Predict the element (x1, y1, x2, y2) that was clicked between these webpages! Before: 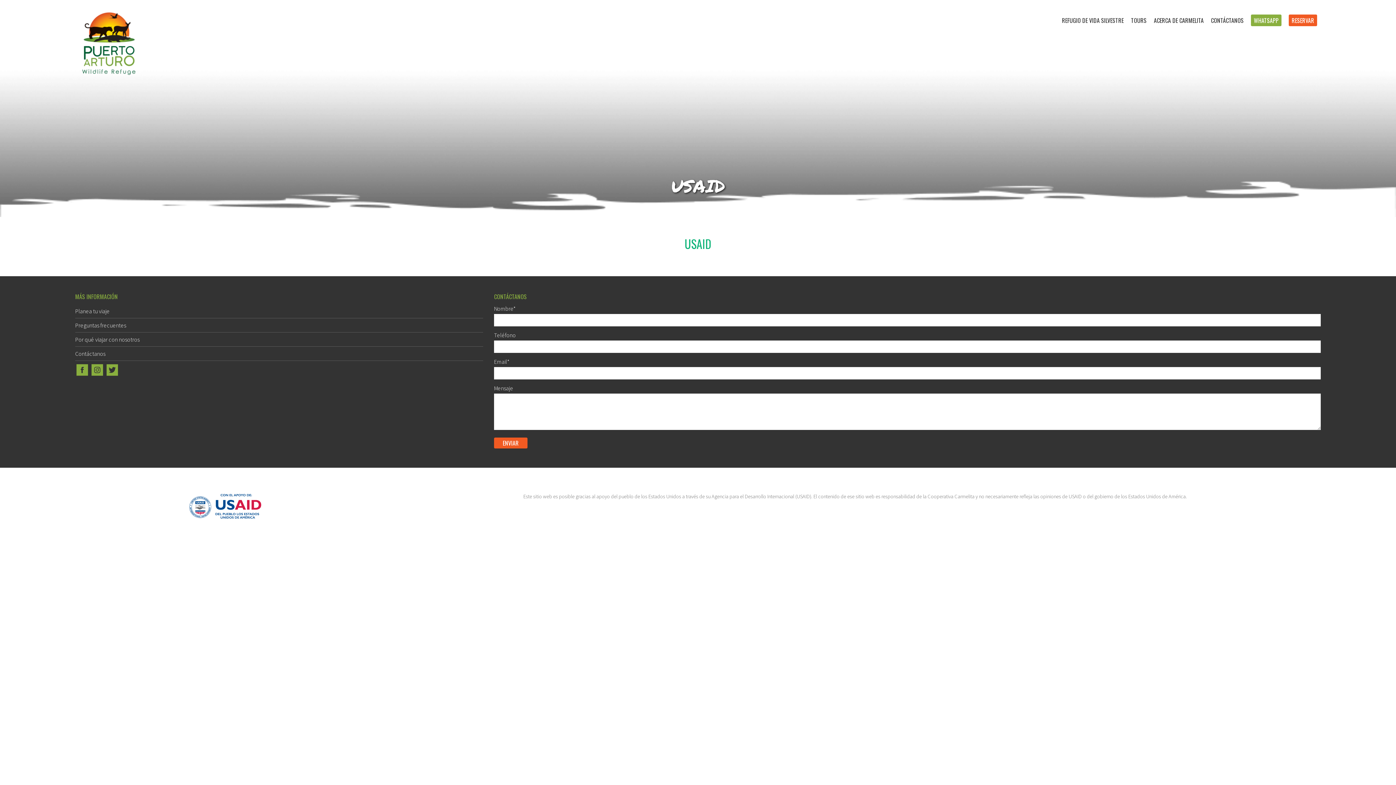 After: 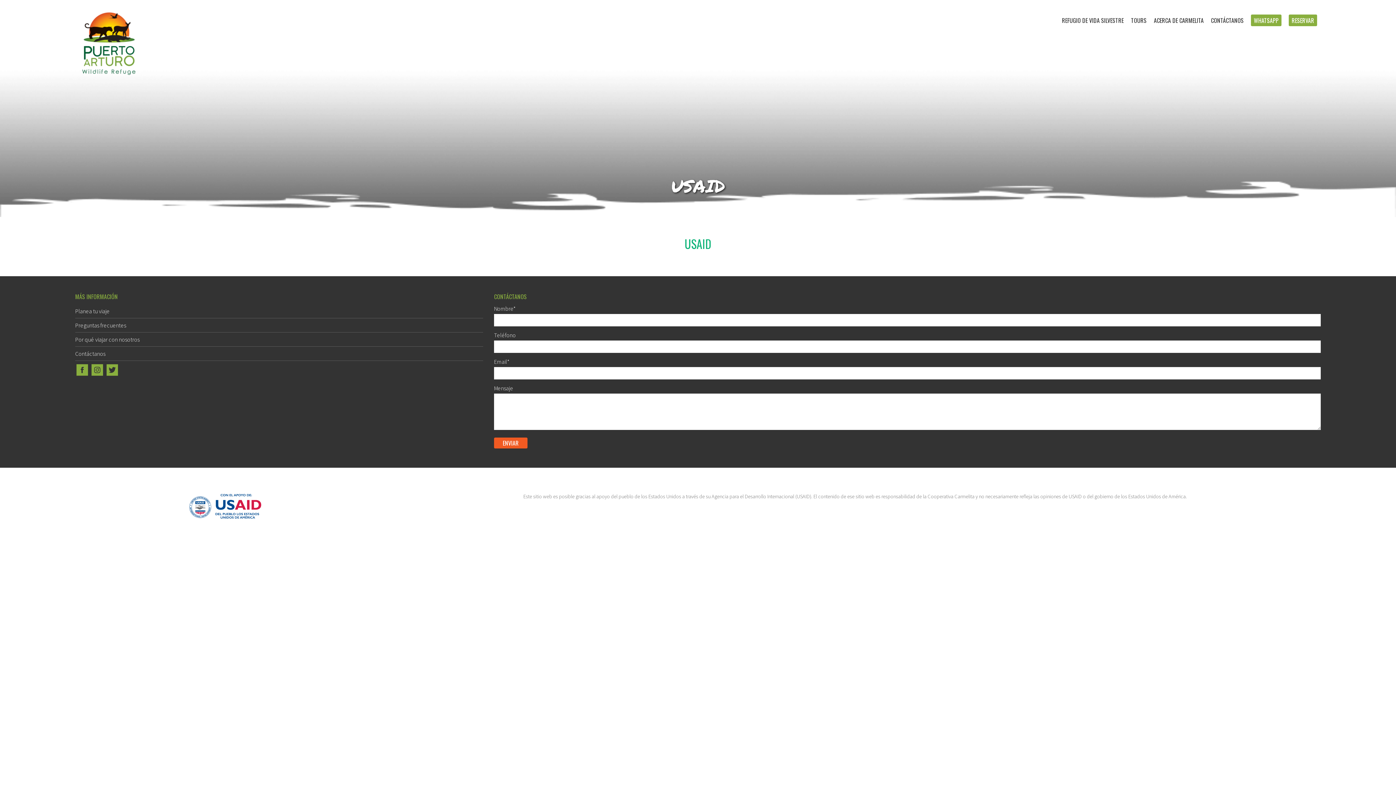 Action: bbox: (1289, 14, 1317, 26) label: RESERVAR